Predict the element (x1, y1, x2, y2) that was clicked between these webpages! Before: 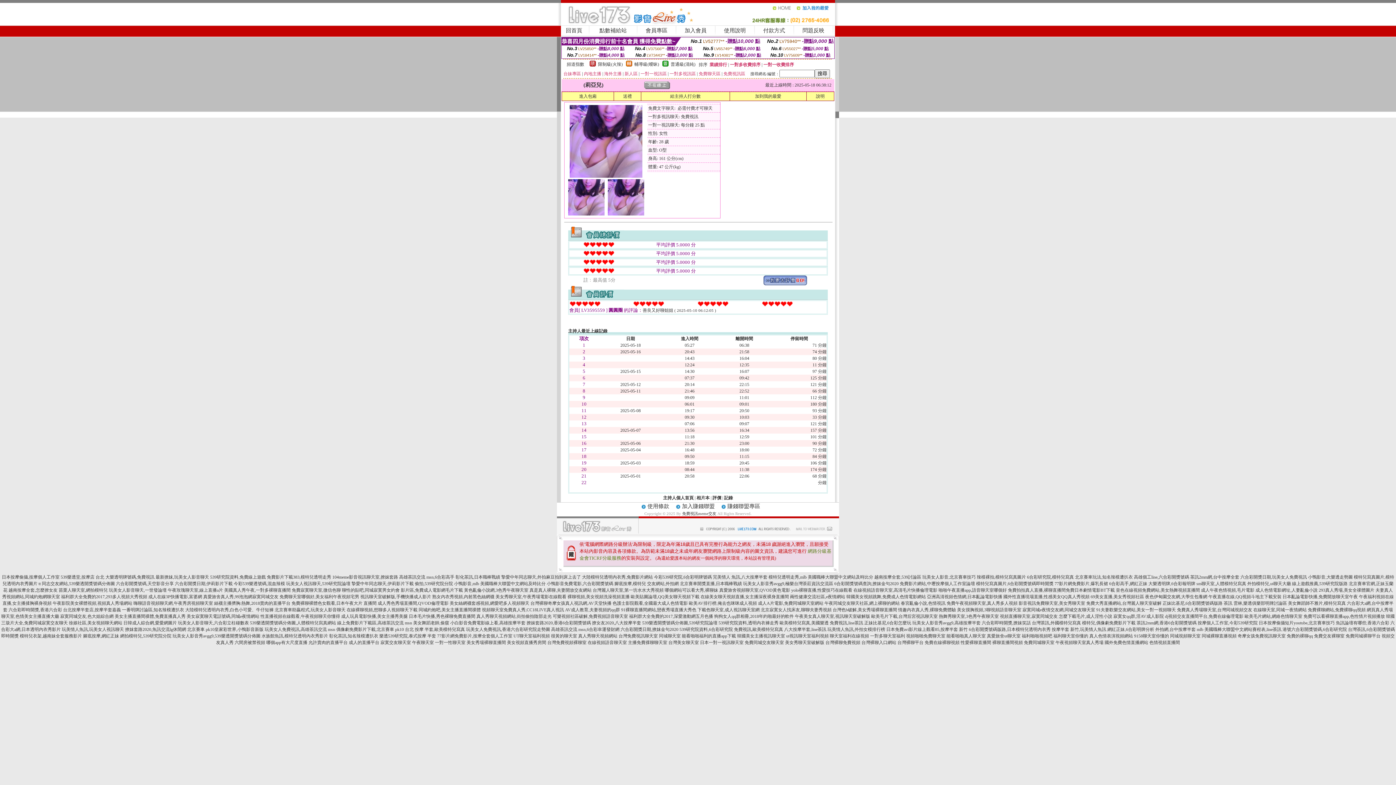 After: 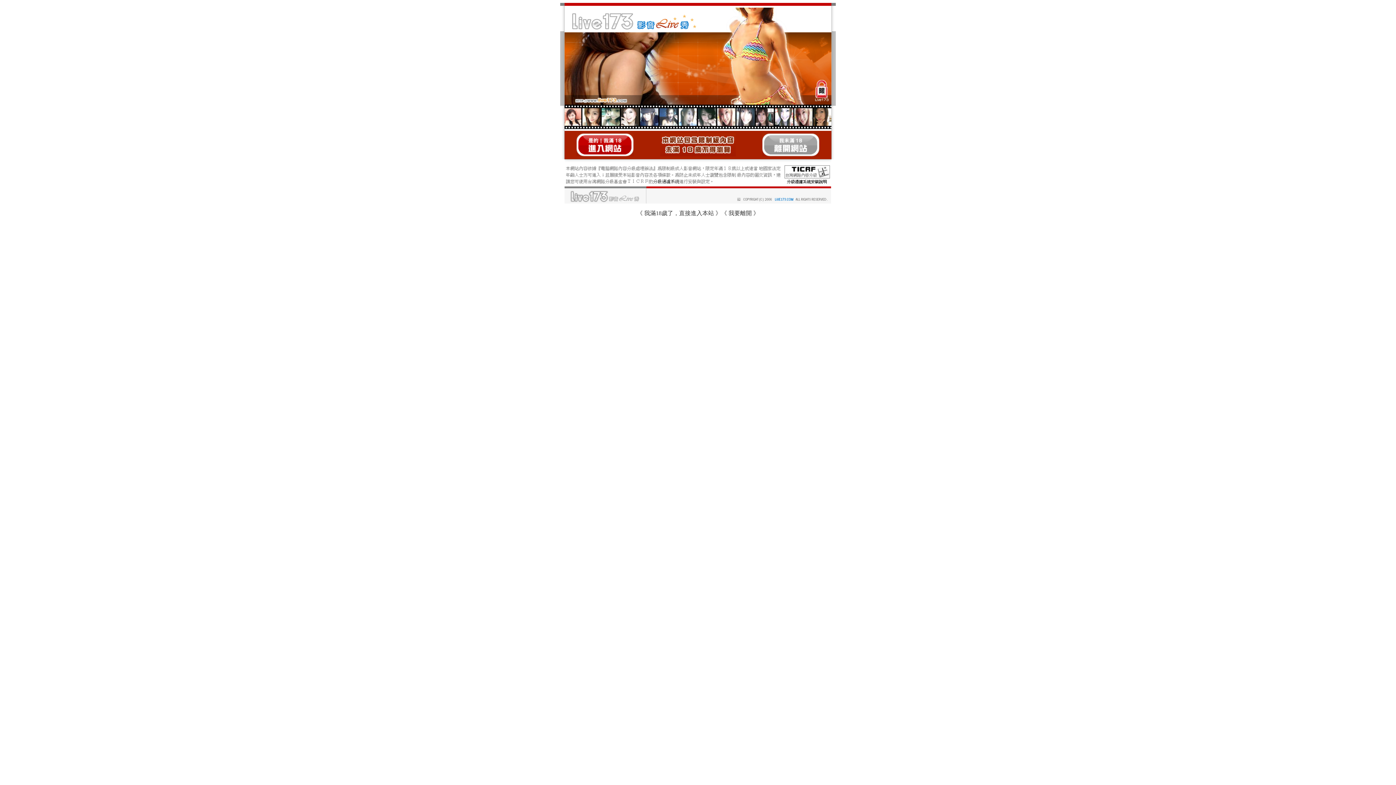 Action: label: 完美情人 魚訊,八大按摩半套 bbox: (713, 574, 767, 580)